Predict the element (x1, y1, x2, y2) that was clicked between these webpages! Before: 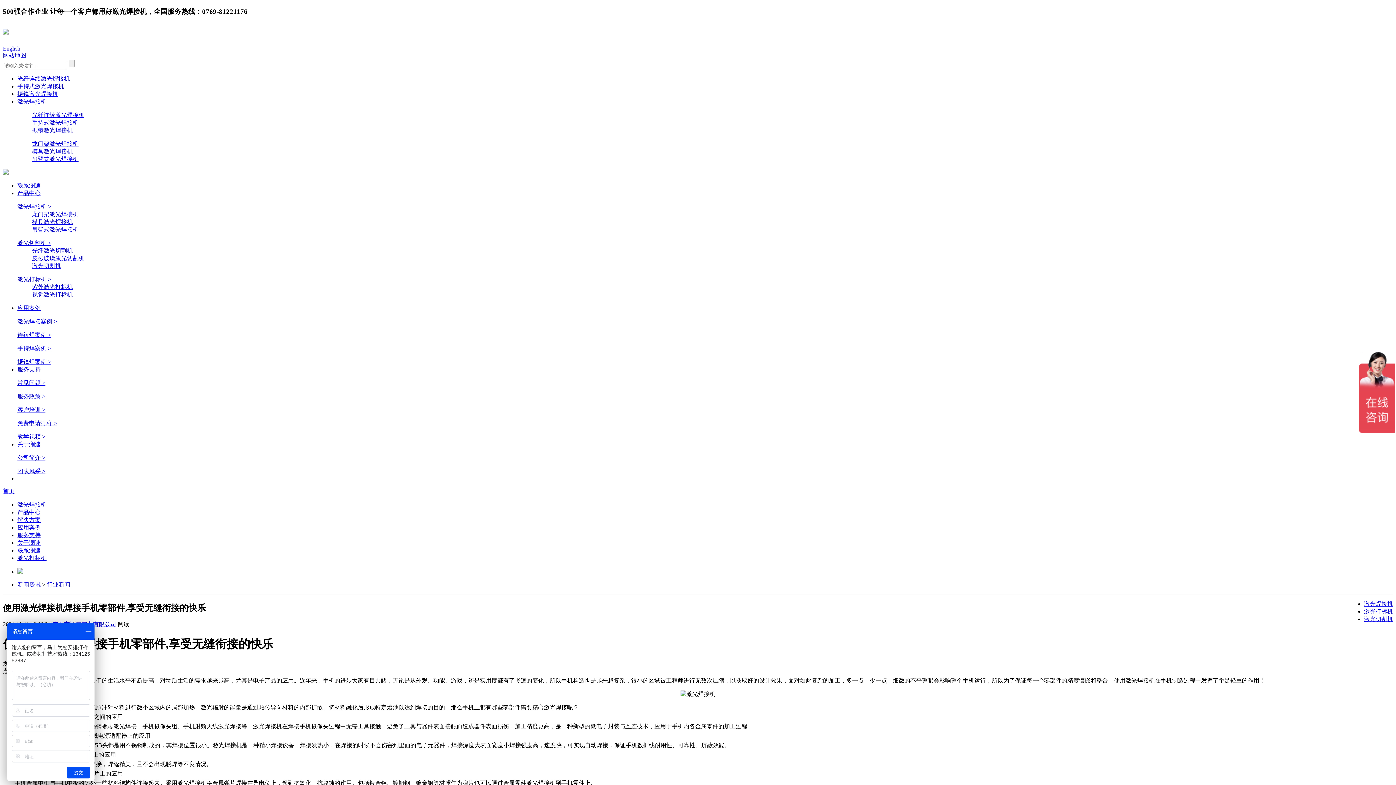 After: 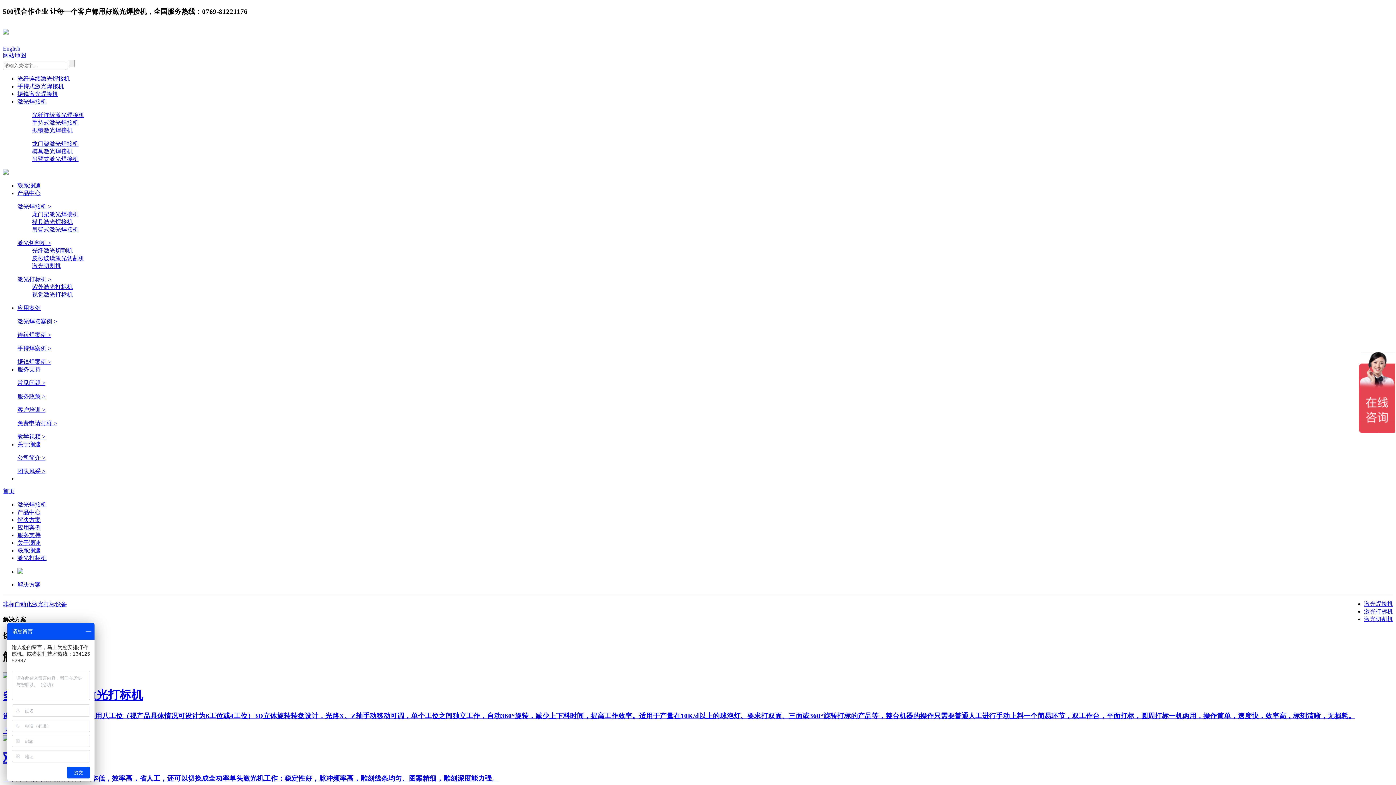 Action: bbox: (17, 516, 40, 523) label: 解决方案